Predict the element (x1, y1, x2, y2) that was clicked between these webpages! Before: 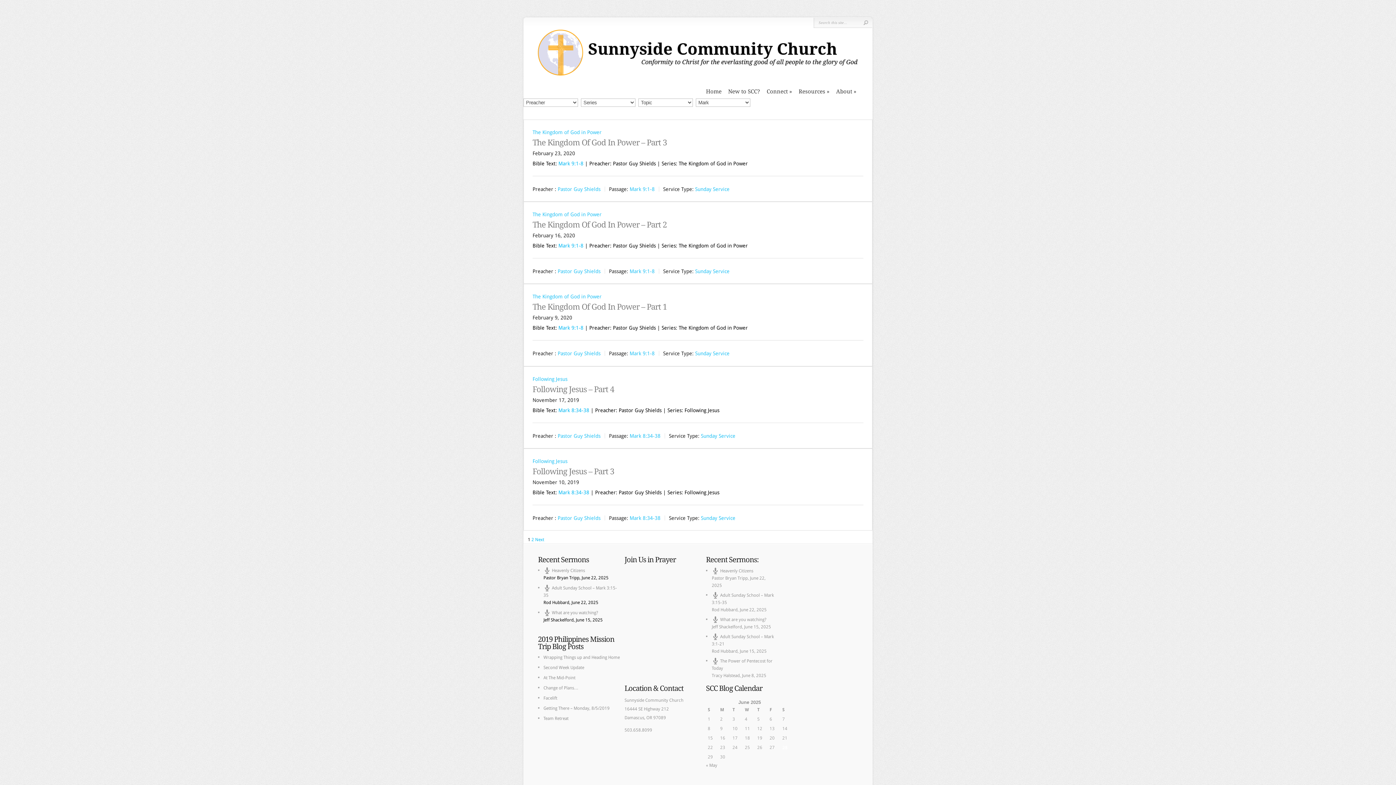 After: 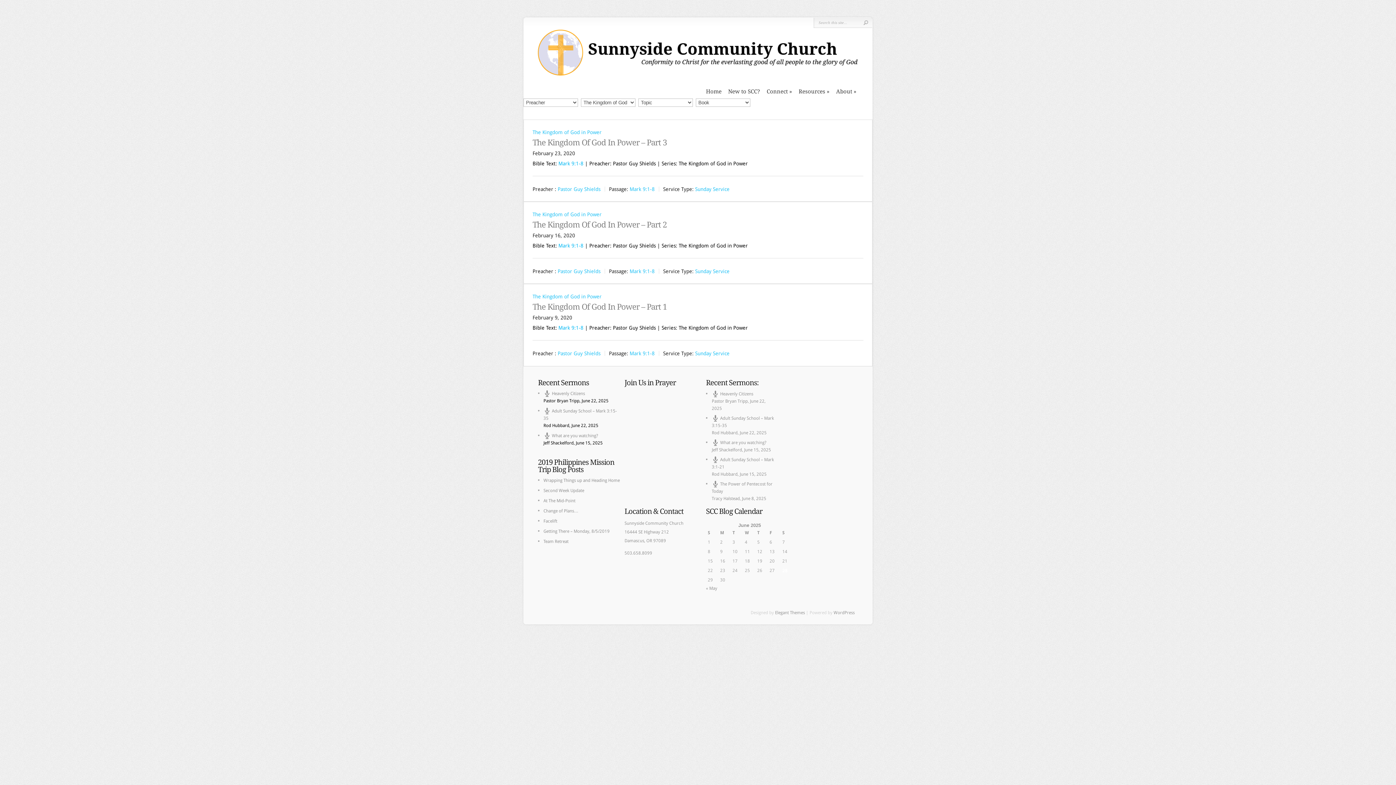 Action: label: The Kingdom of God in Power bbox: (532, 293, 601, 299)